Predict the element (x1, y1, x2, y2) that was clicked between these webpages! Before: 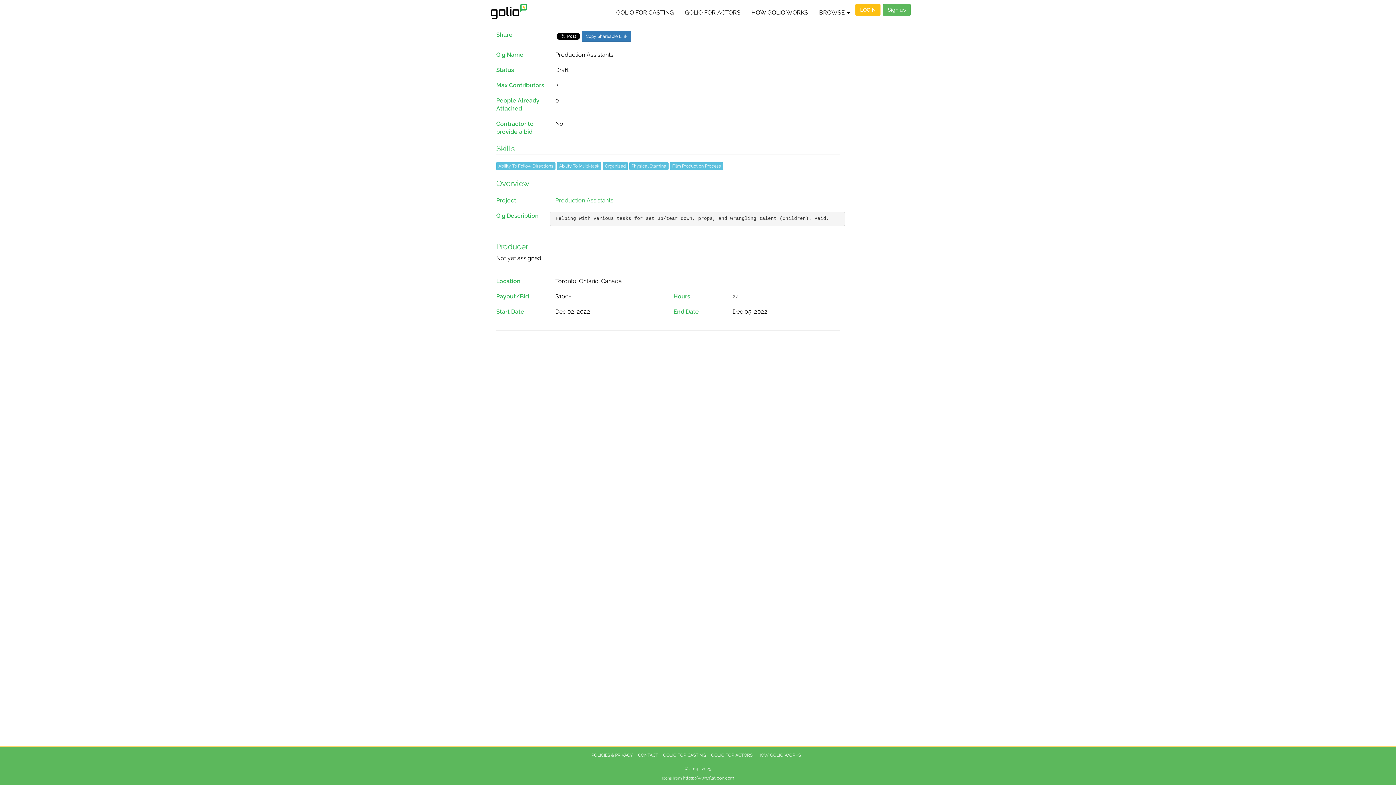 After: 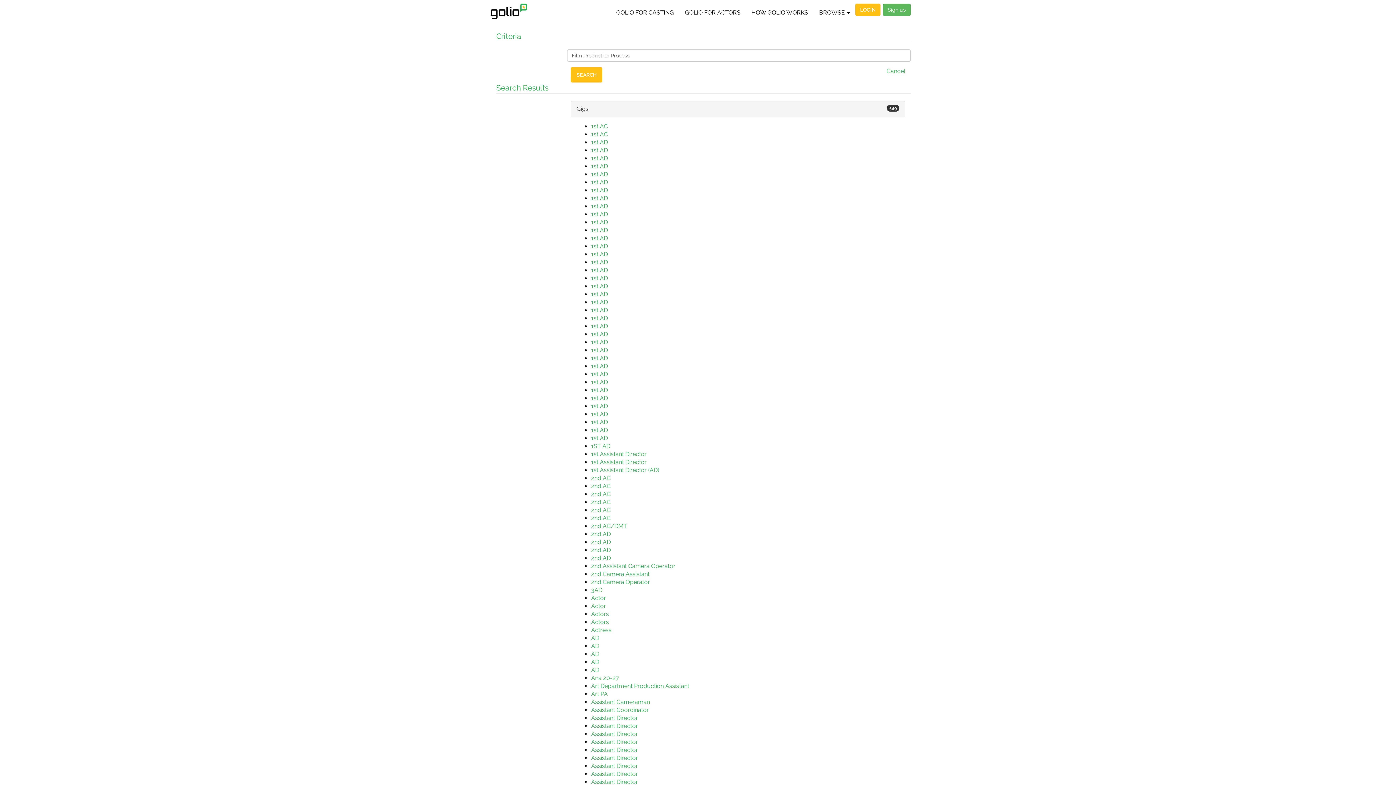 Action: label: Film Production Process bbox: (670, 162, 723, 170)